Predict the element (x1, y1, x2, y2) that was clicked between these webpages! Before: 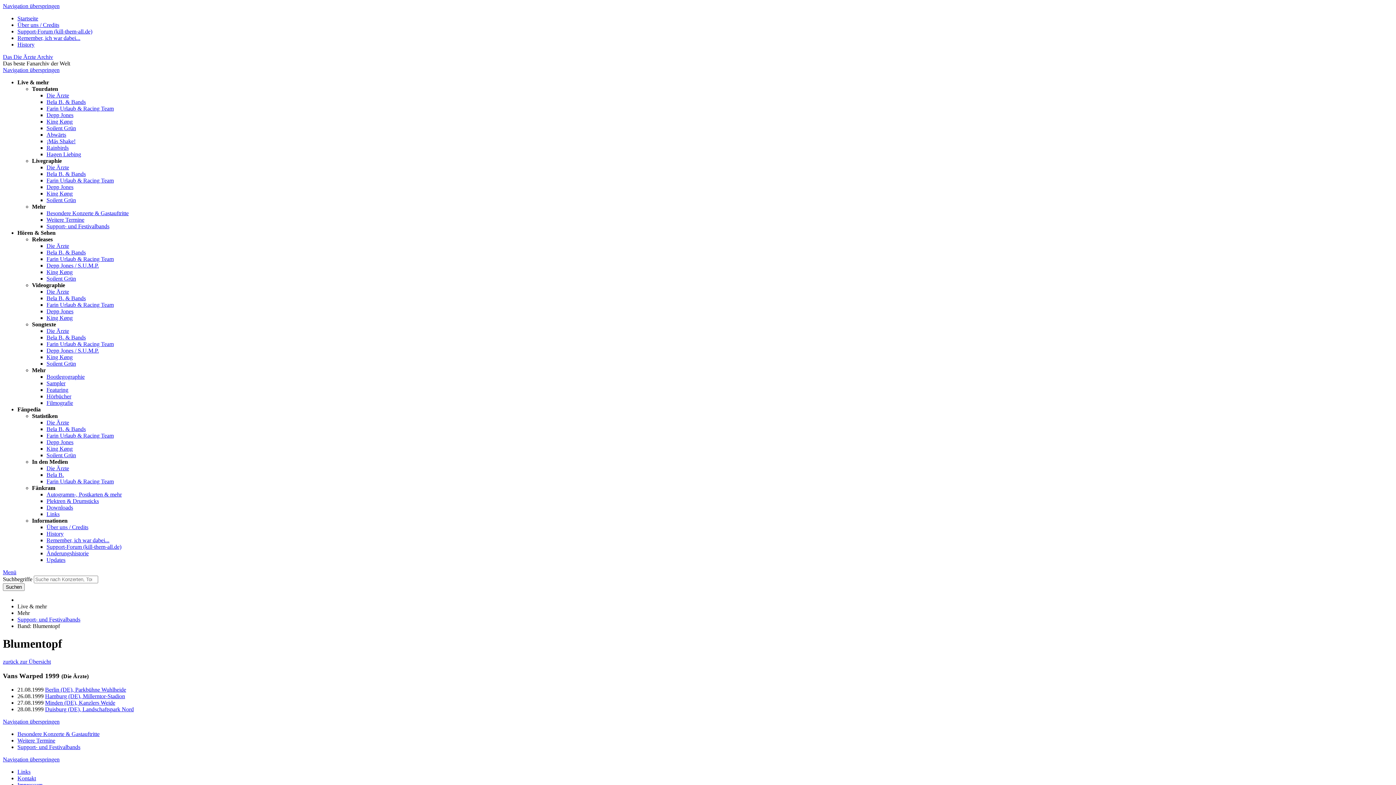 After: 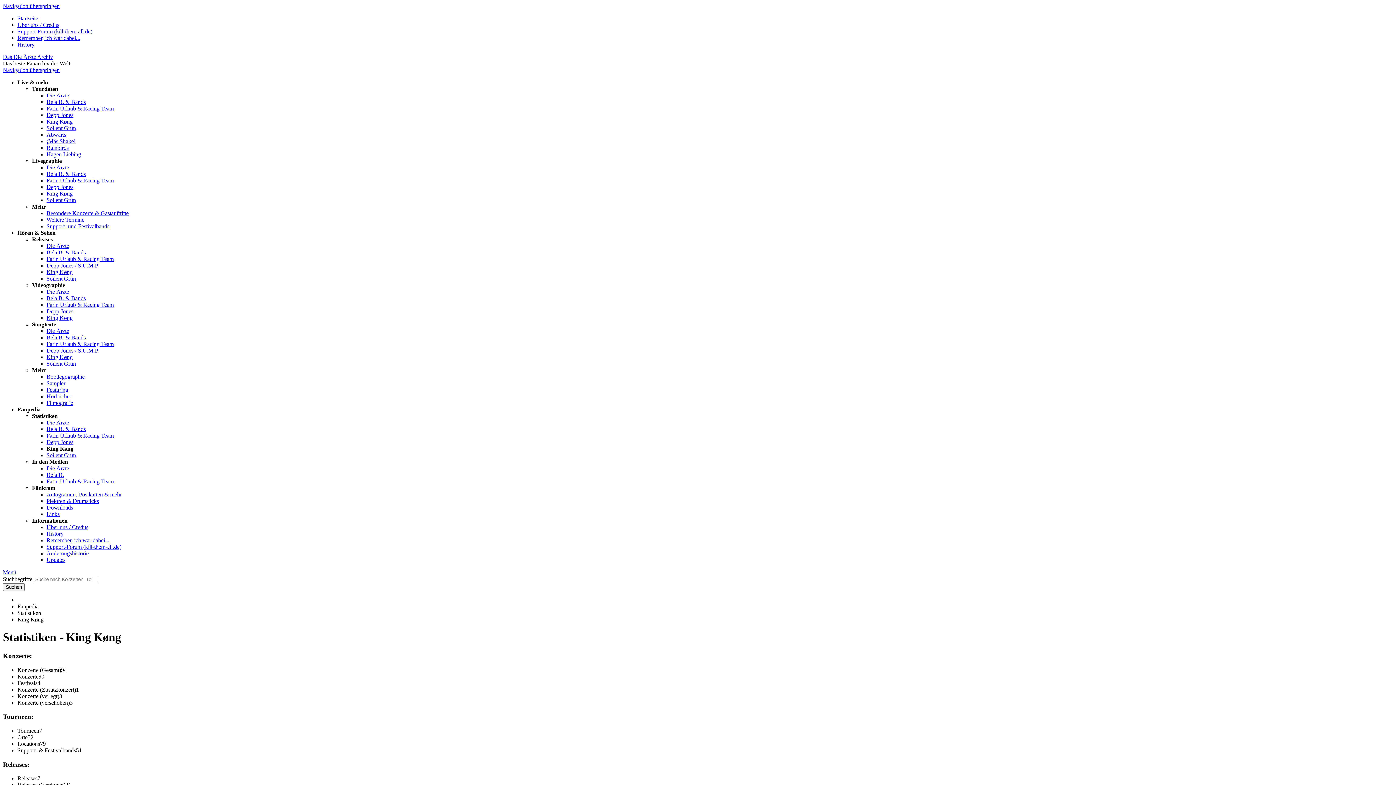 Action: label: King Køng bbox: (46, 445, 72, 452)